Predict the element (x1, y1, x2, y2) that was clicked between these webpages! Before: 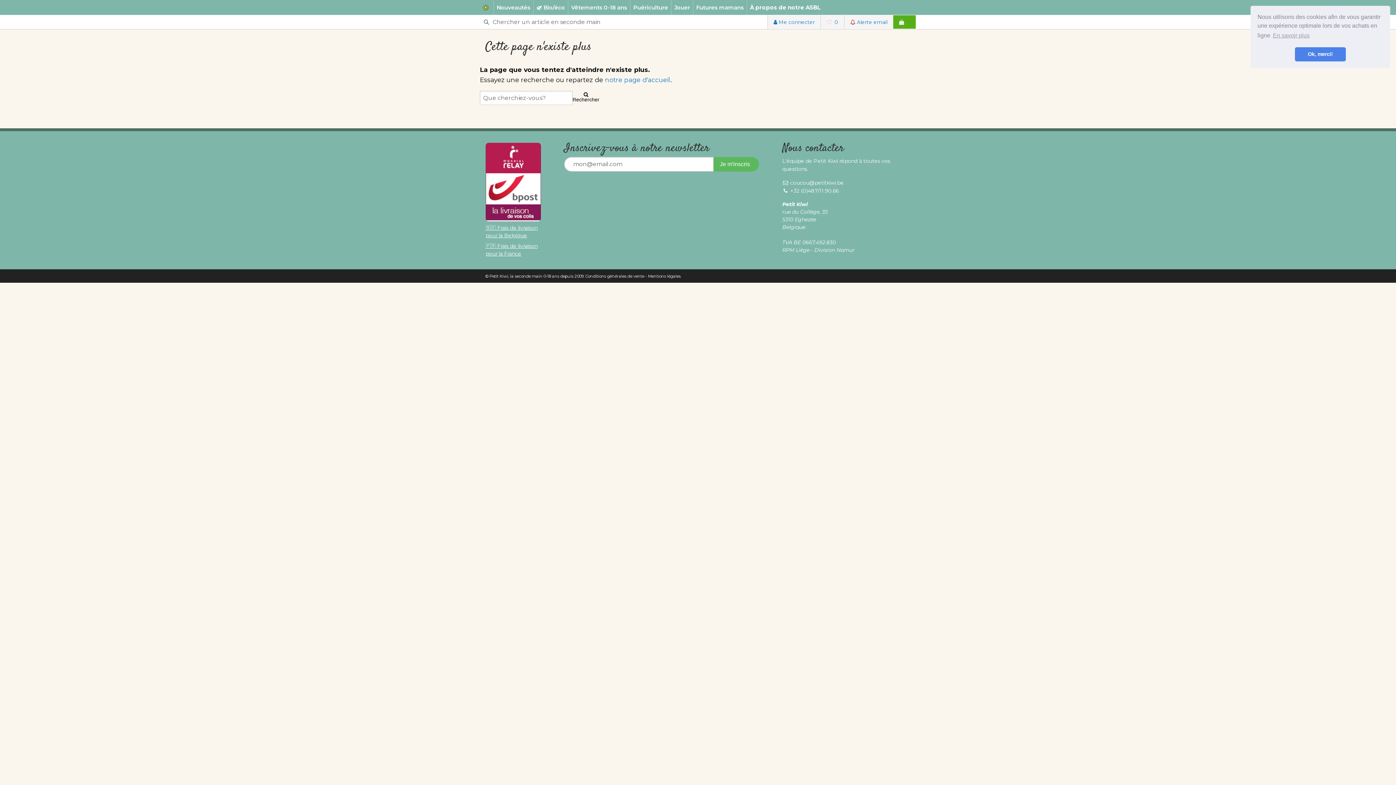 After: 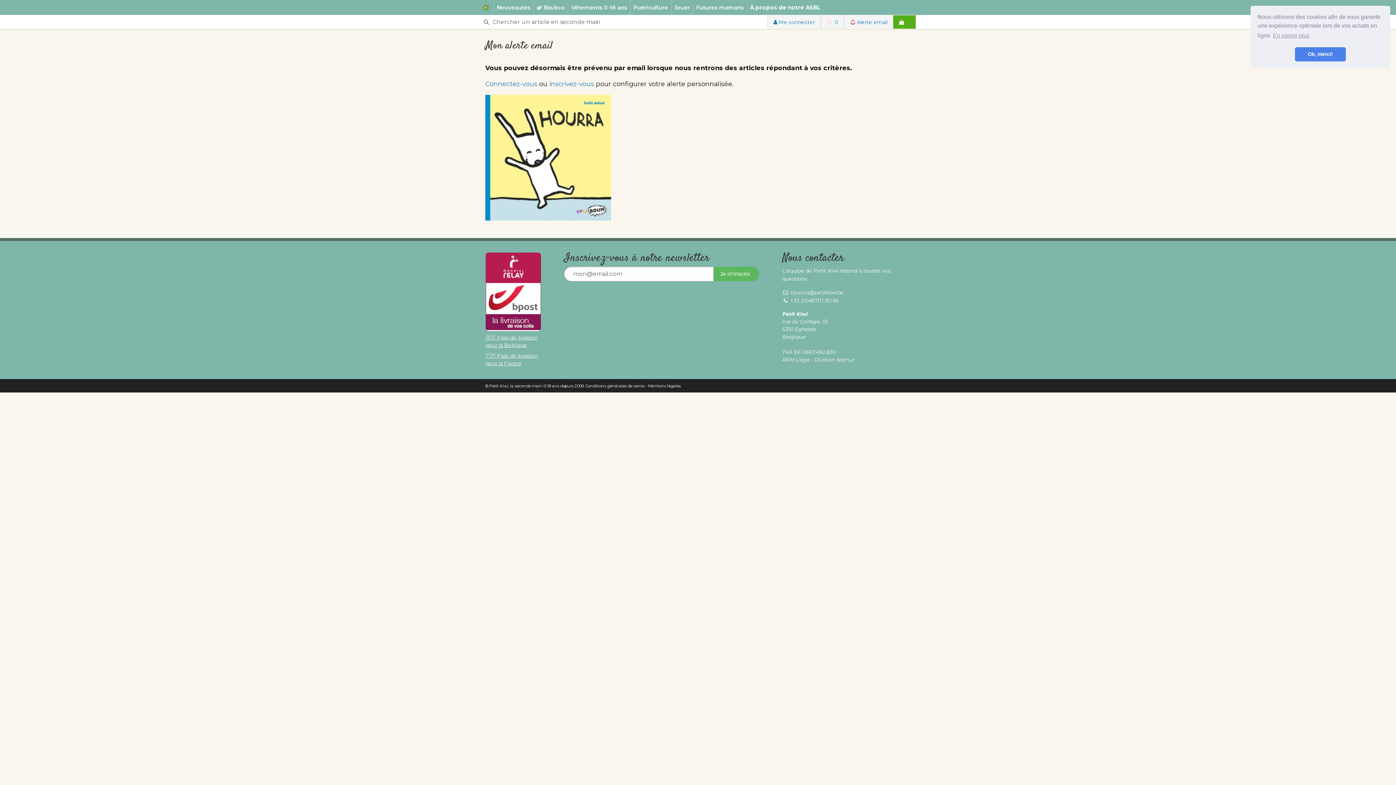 Action: bbox: (844, 15, 893, 28) label: Alerte email